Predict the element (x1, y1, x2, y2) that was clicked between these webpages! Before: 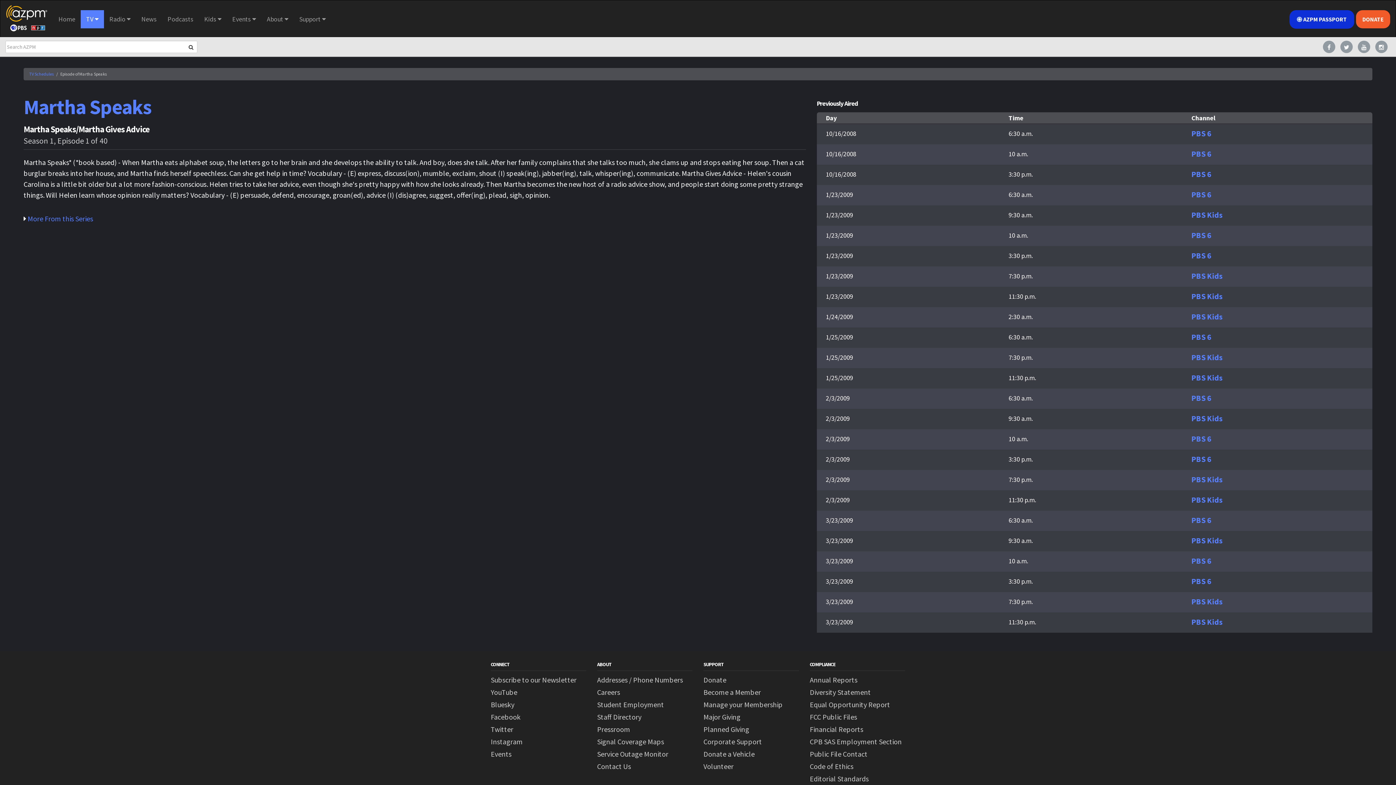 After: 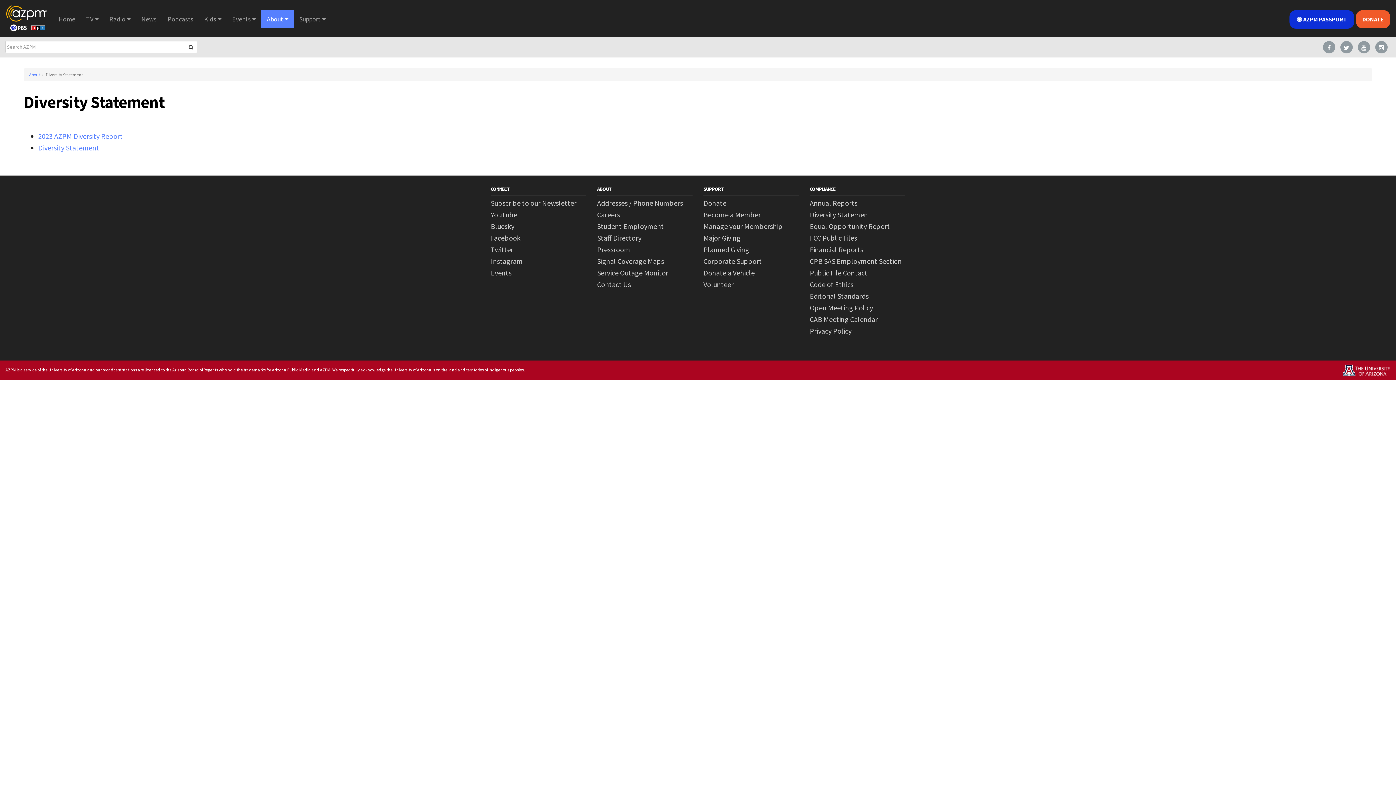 Action: label: Diversity Statement bbox: (810, 687, 905, 698)